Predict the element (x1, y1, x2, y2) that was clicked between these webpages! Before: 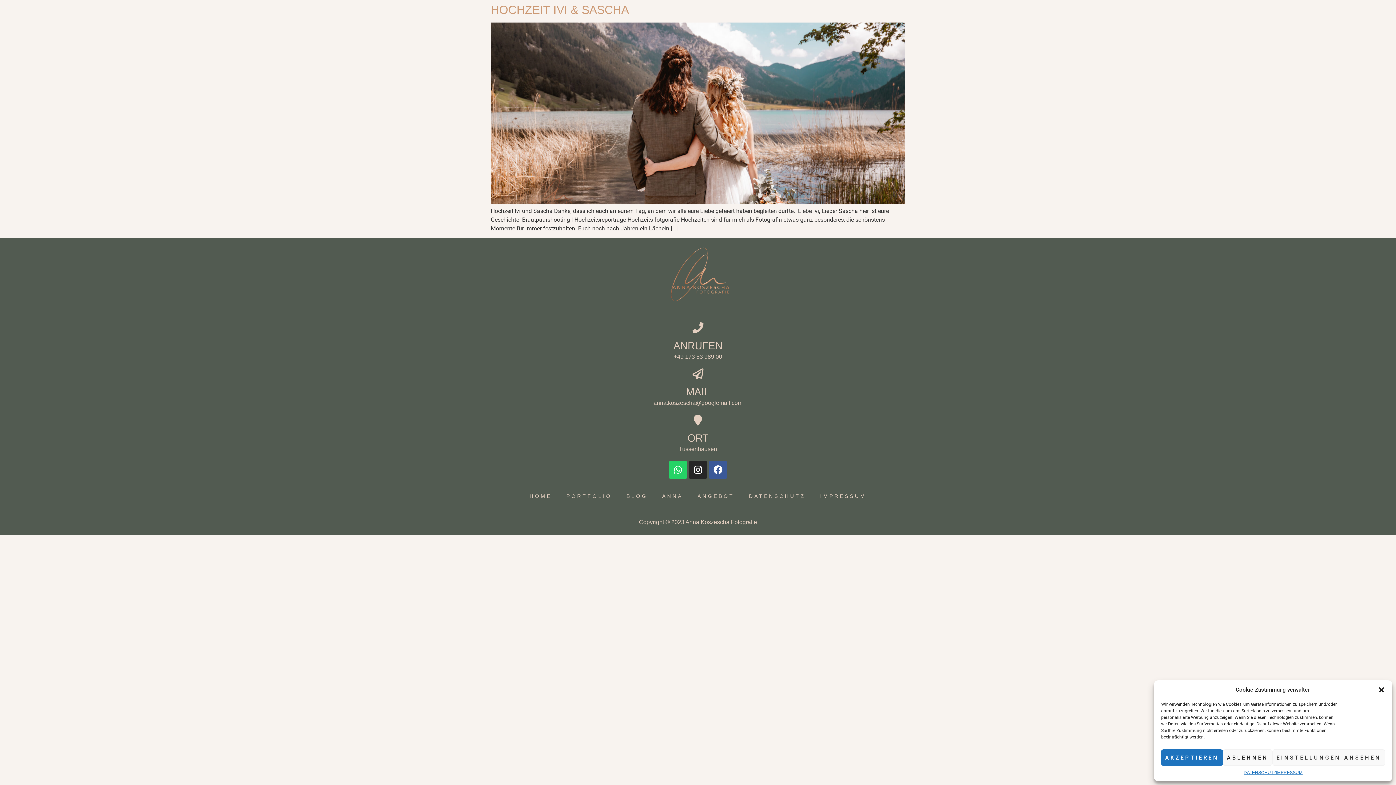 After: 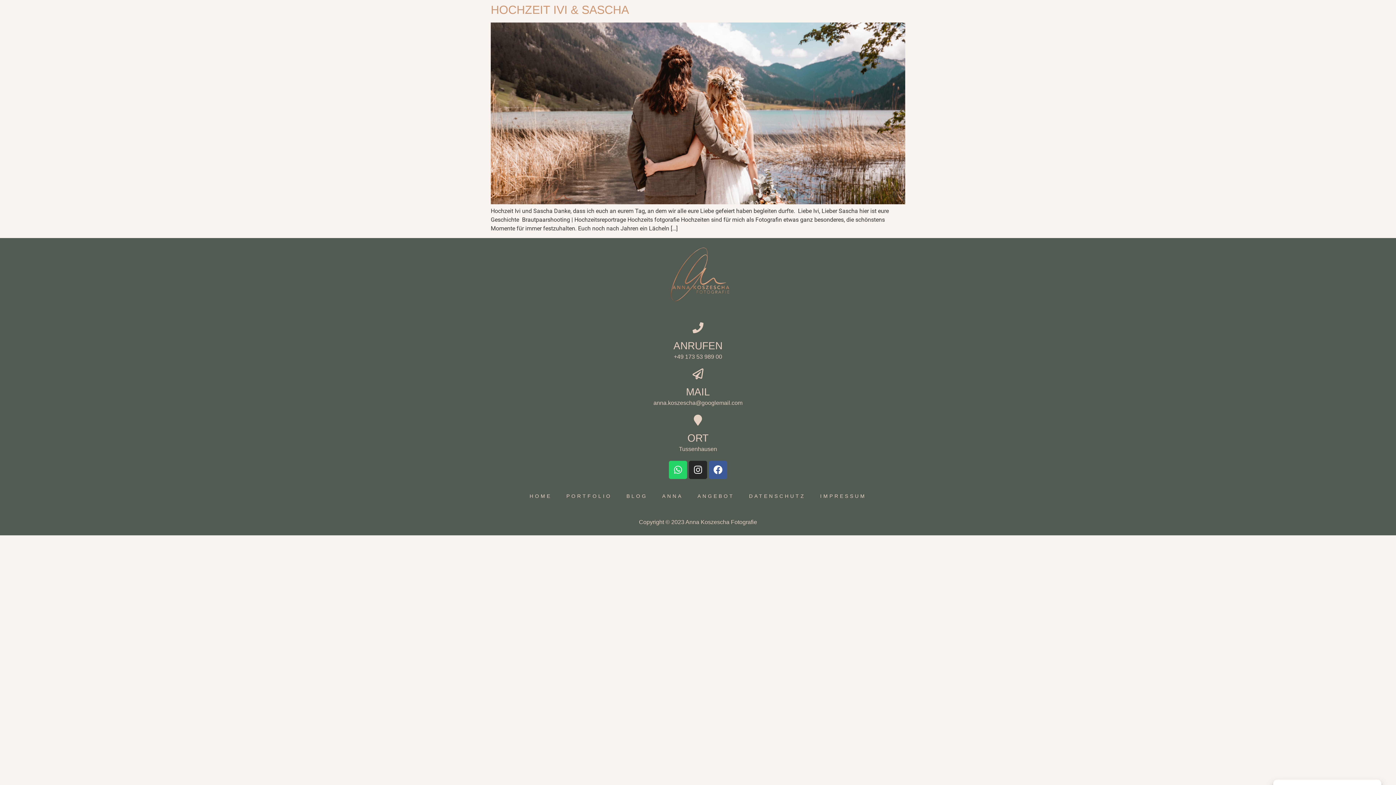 Action: label: ABLEHNEN bbox: (1223, 749, 1272, 766)